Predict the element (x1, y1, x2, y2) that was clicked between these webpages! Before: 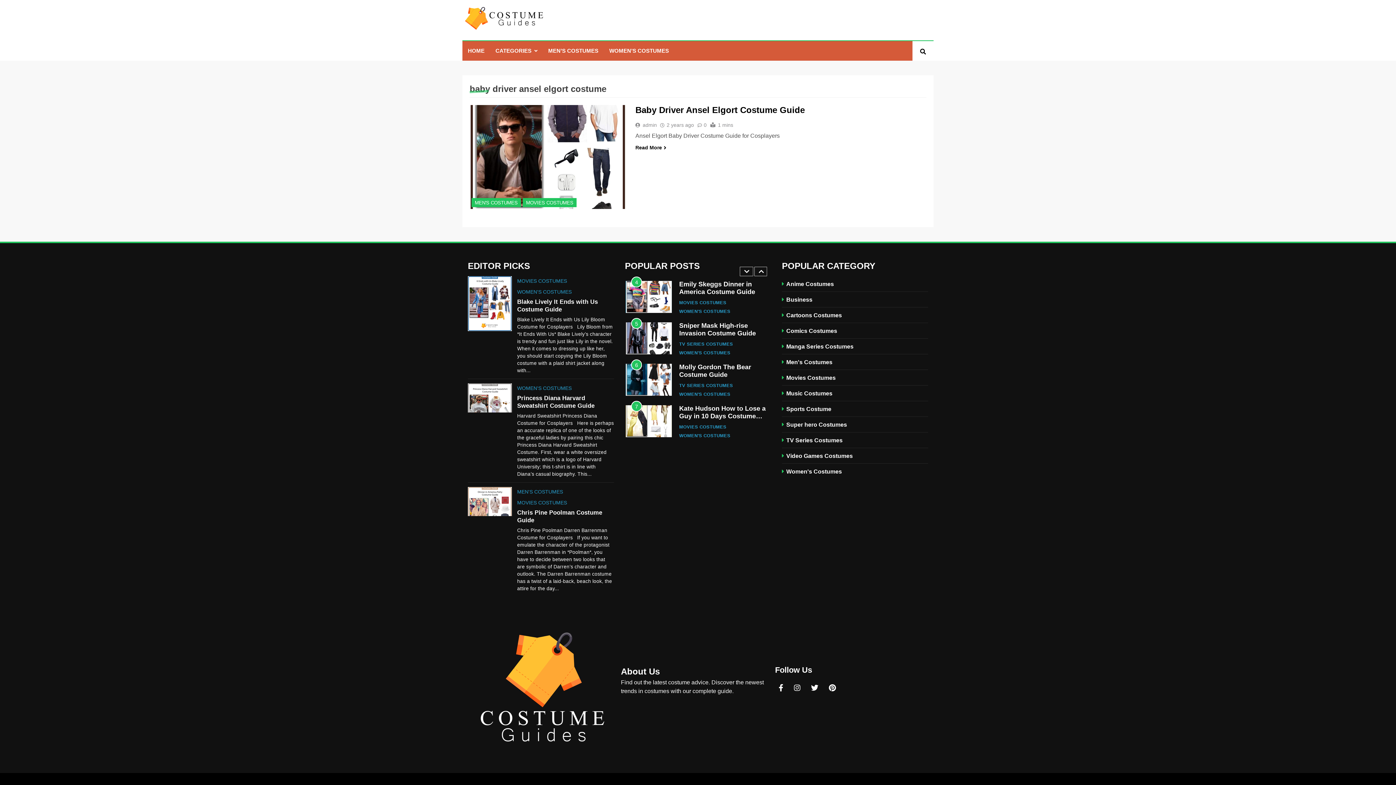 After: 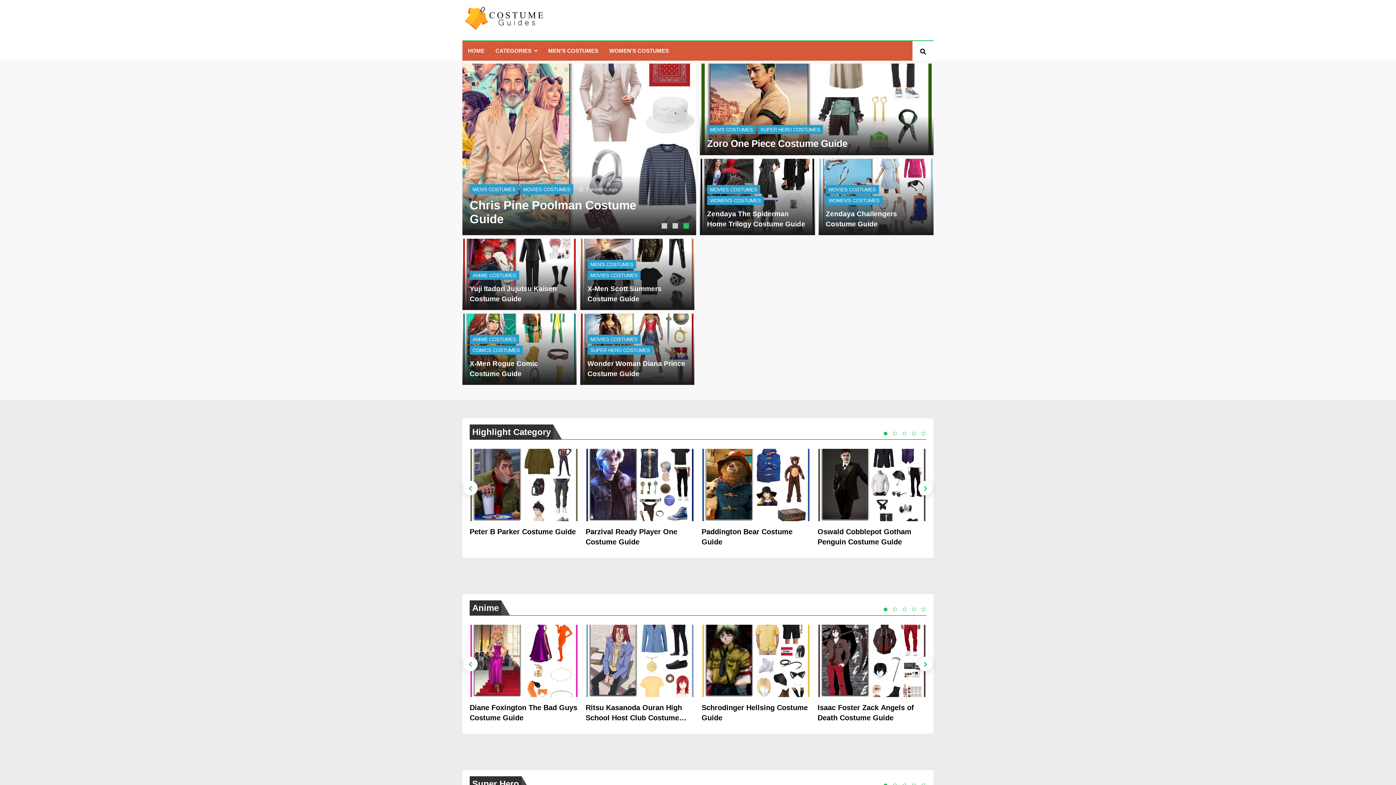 Action: bbox: (462, 1, 546, 38)